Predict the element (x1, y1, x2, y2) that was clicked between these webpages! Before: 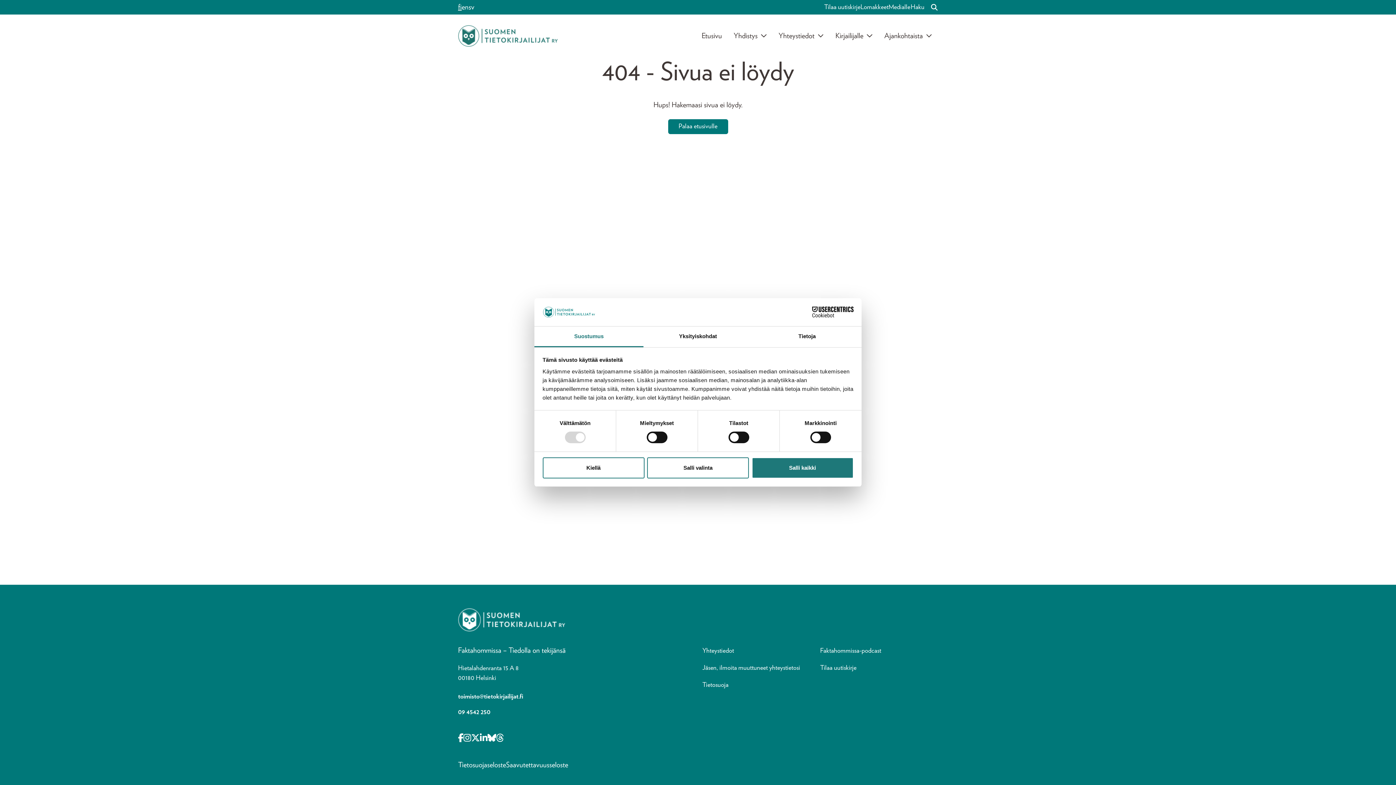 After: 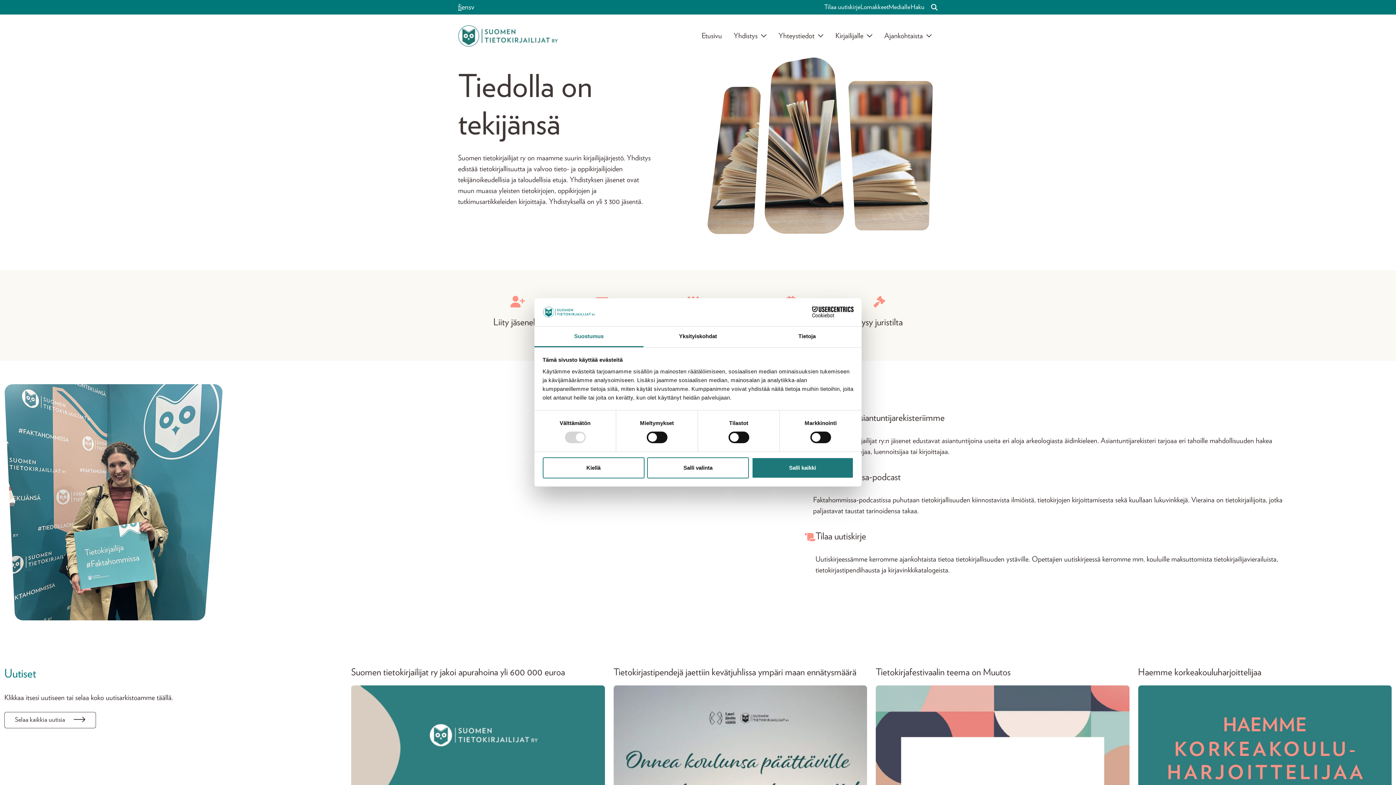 Action: bbox: (458, 25, 557, 46)